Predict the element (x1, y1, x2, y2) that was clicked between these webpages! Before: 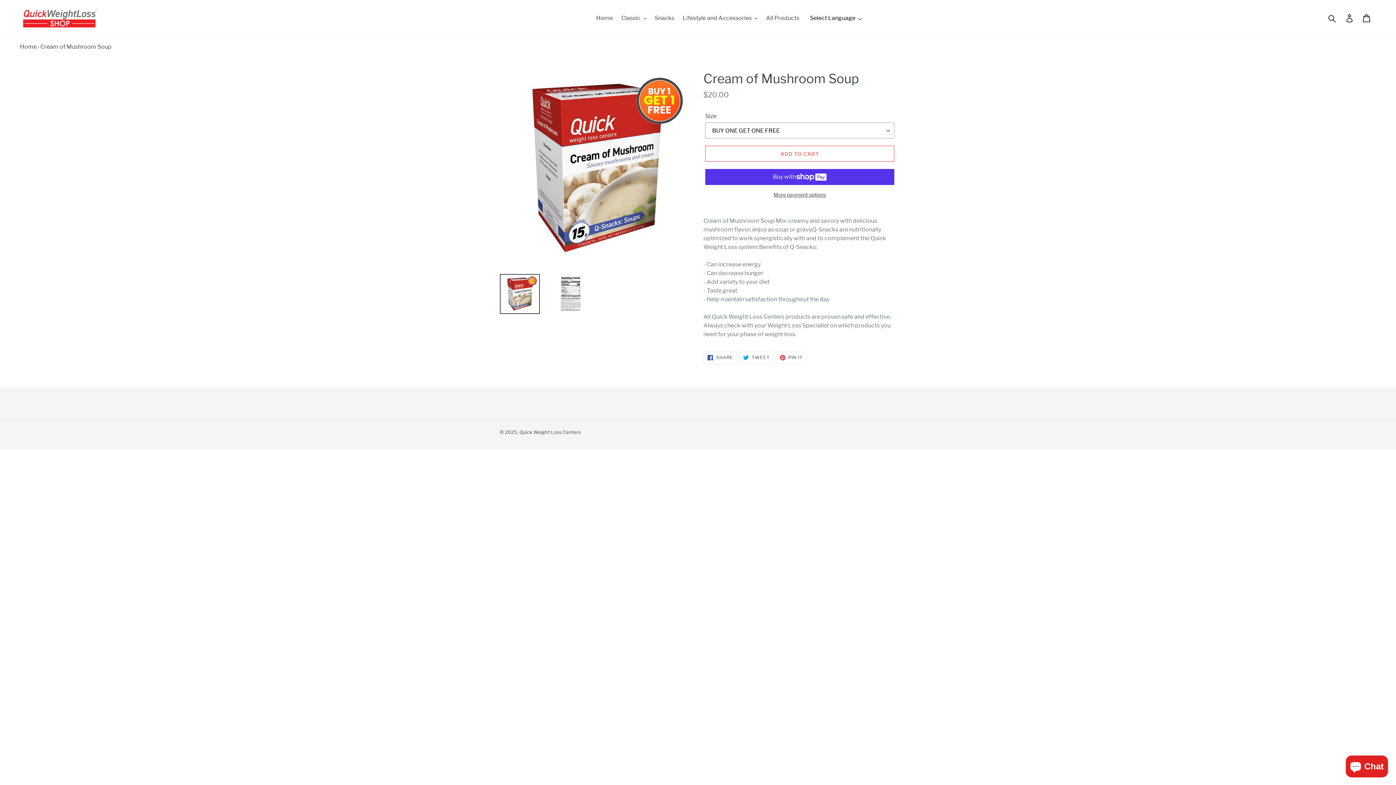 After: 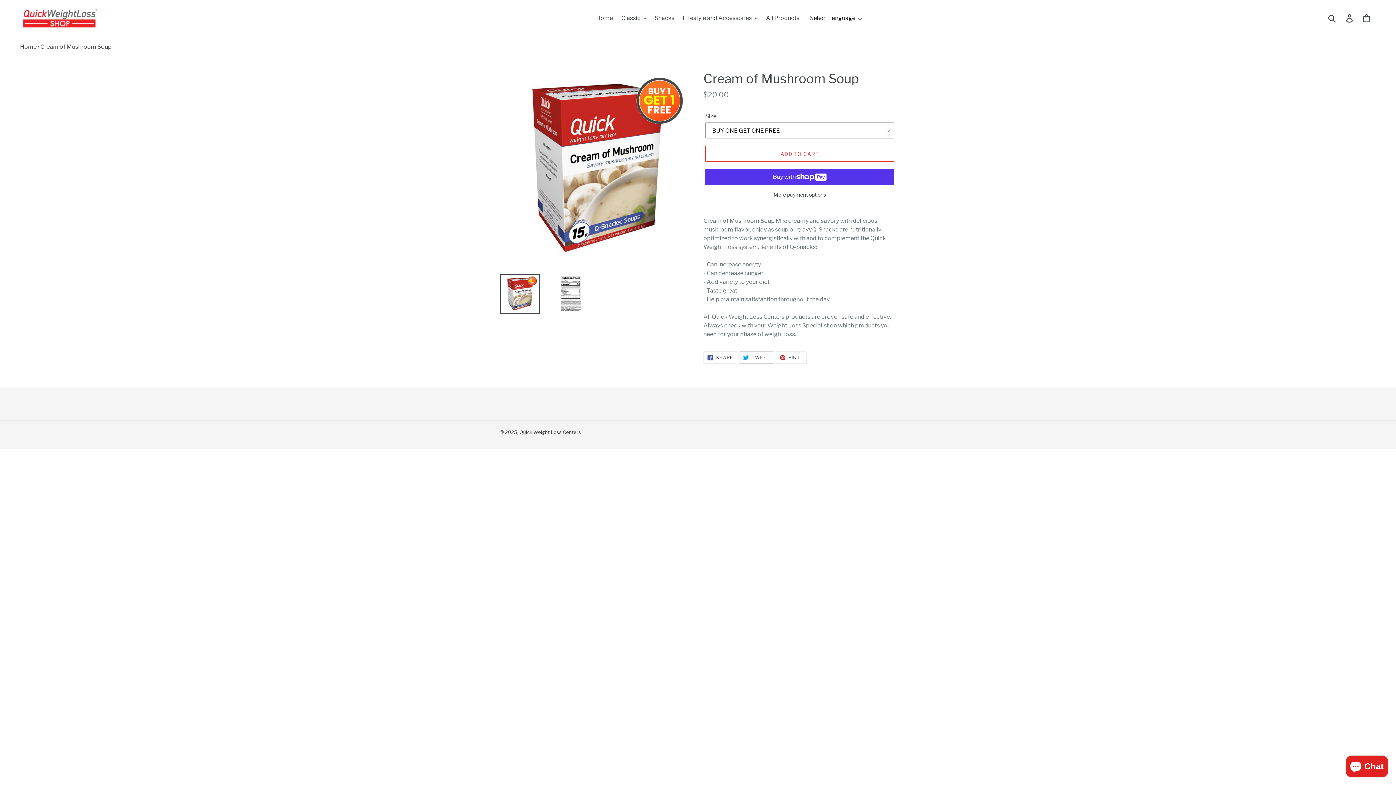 Action: label:  TWEET
TWEET ON TWITTER bbox: (739, 351, 774, 364)